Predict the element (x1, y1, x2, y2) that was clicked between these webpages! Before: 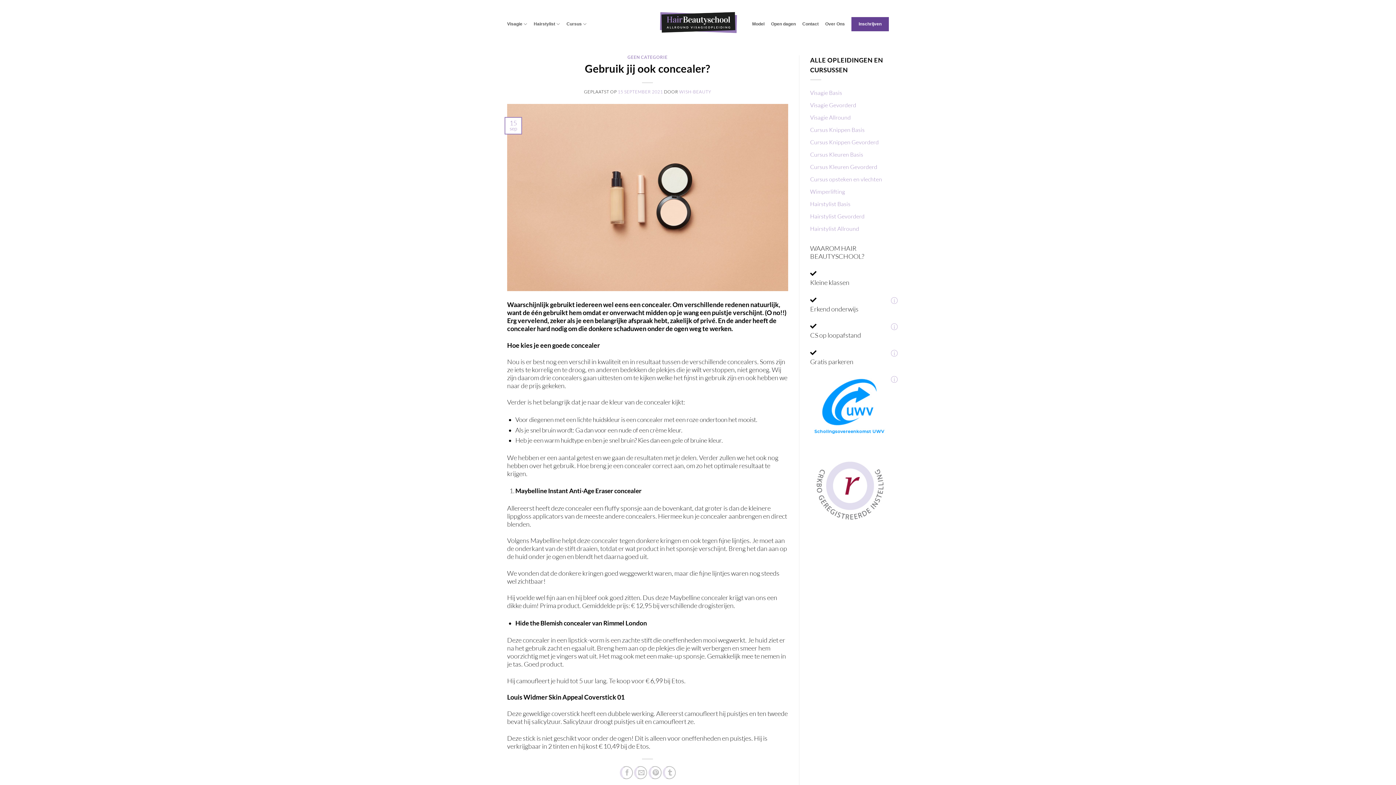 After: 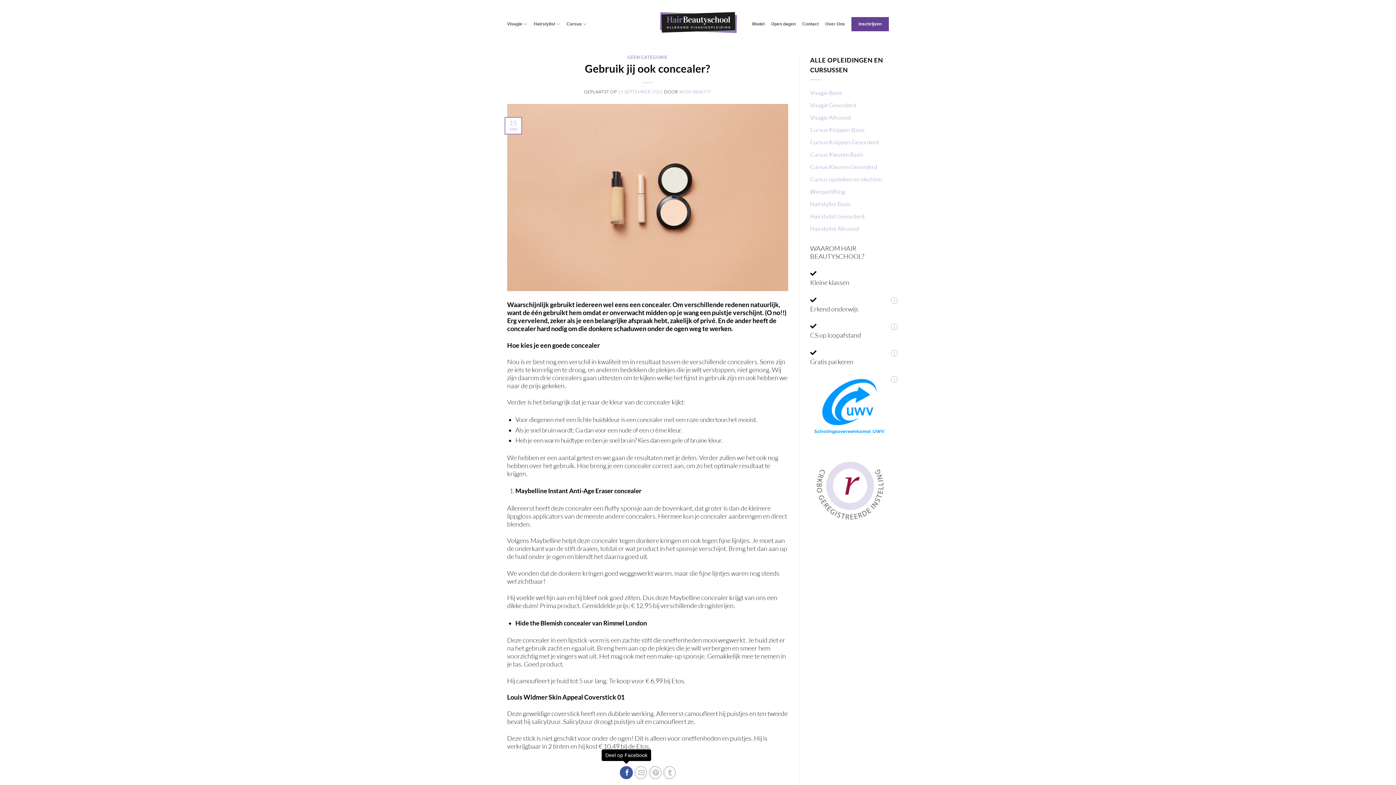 Action: label: Deel op Facebook bbox: (620, 766, 633, 779)